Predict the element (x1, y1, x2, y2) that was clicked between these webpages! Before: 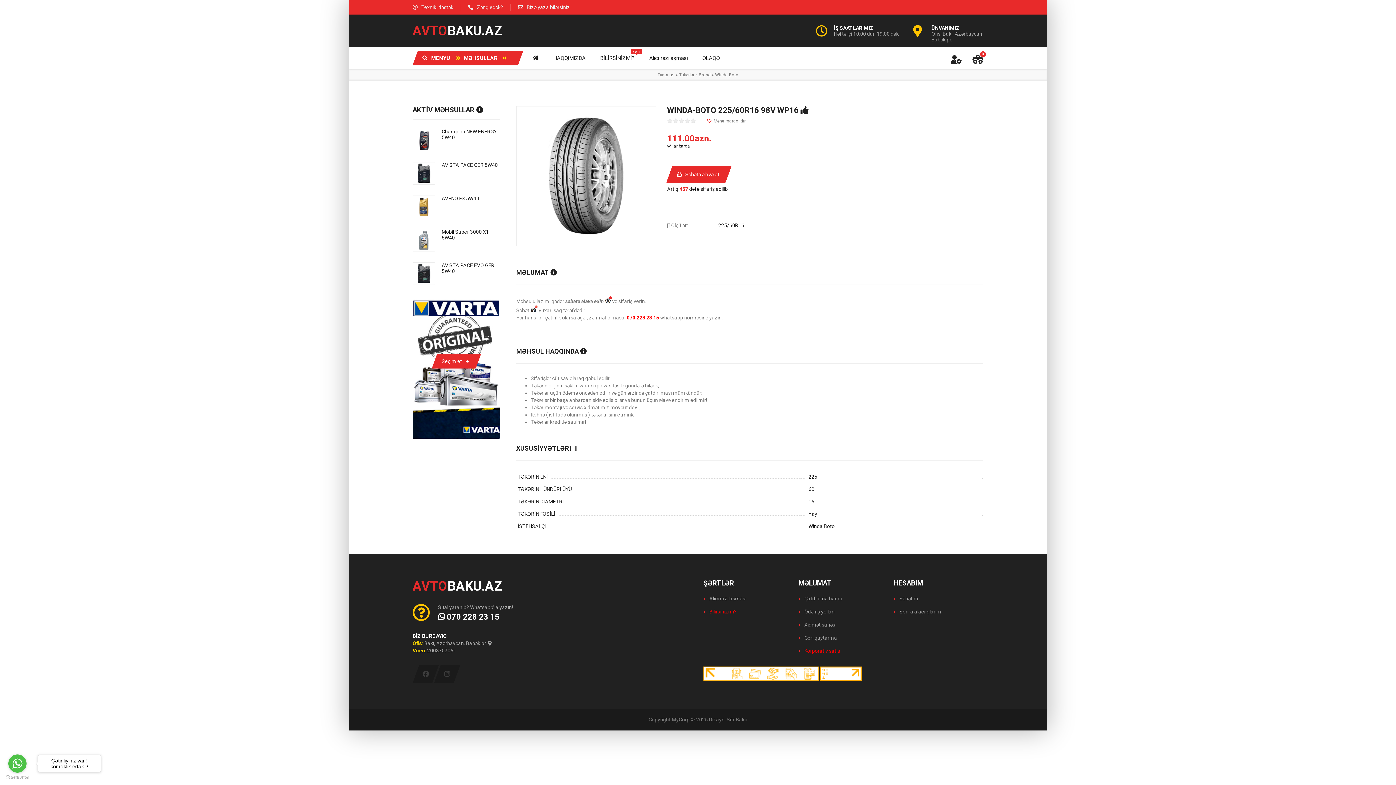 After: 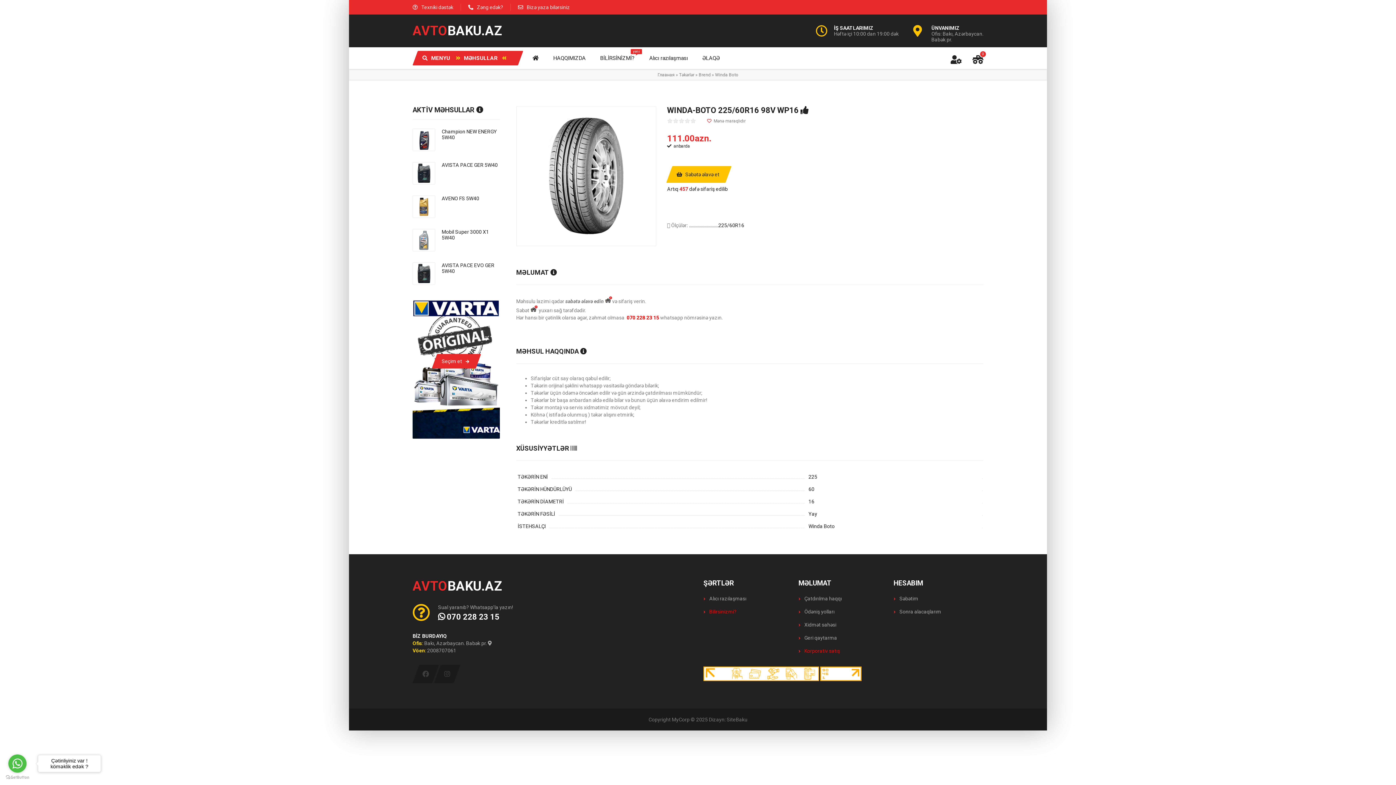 Action: bbox: (666, 166, 731, 182) label:  Səbətə əlavə et